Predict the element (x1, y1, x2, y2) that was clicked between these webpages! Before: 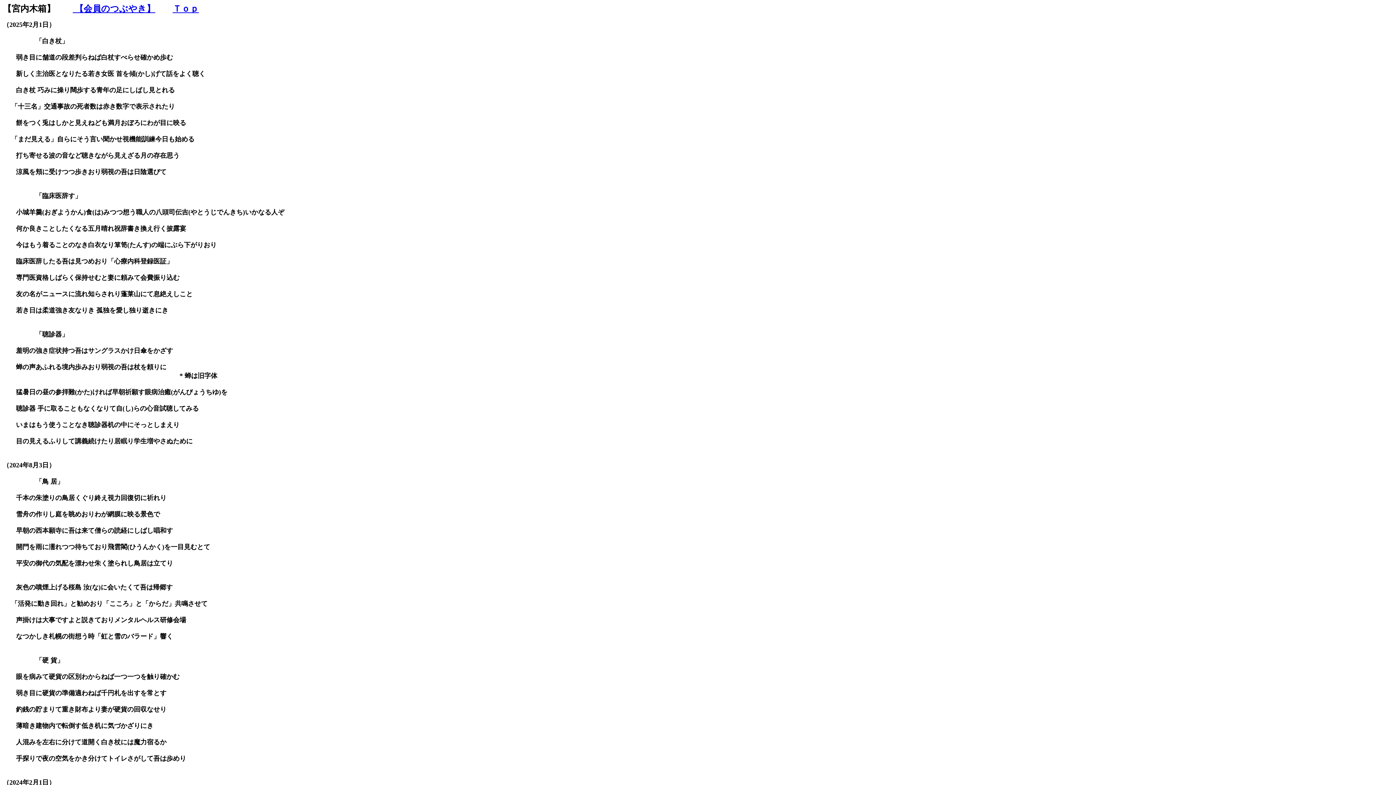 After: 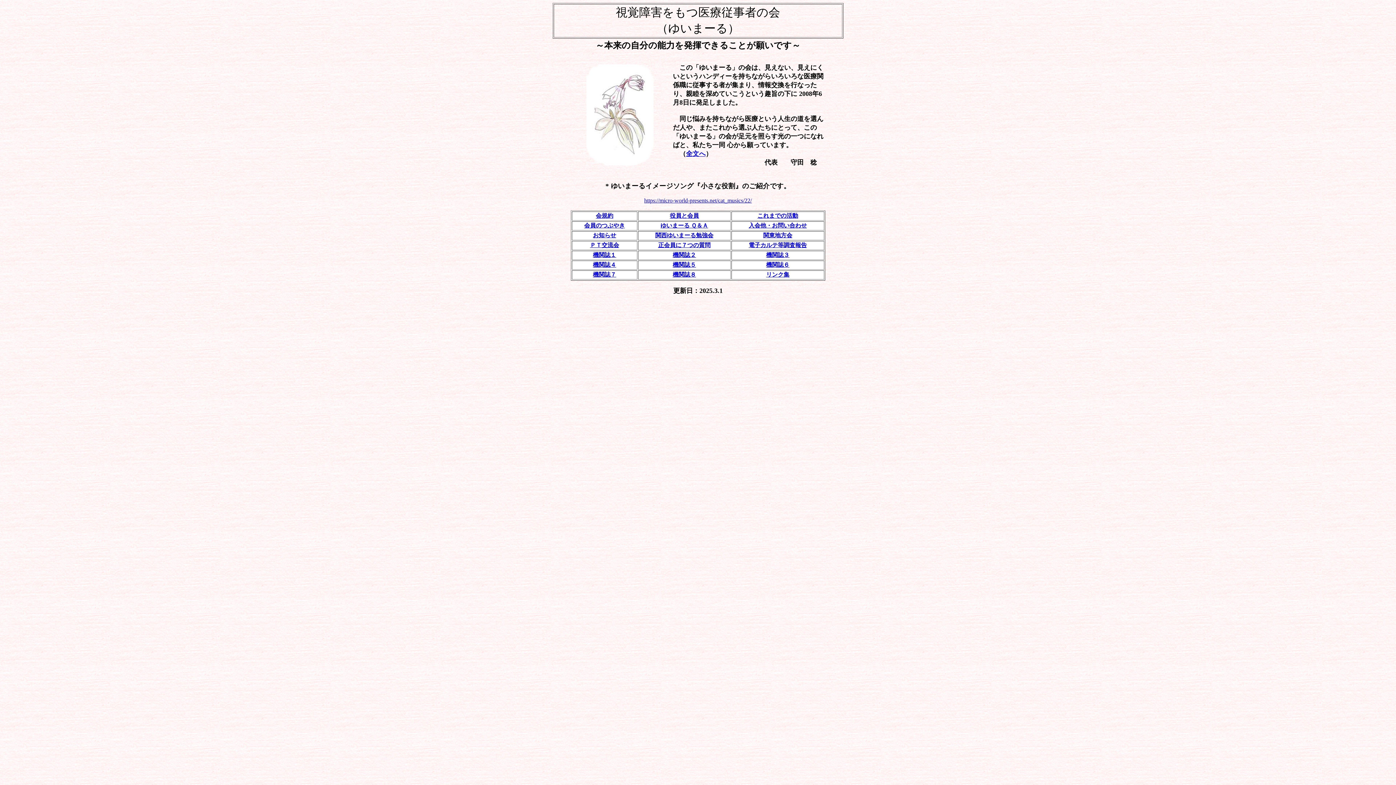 Action: label: Ｔｏｐ bbox: (172, 4, 198, 13)